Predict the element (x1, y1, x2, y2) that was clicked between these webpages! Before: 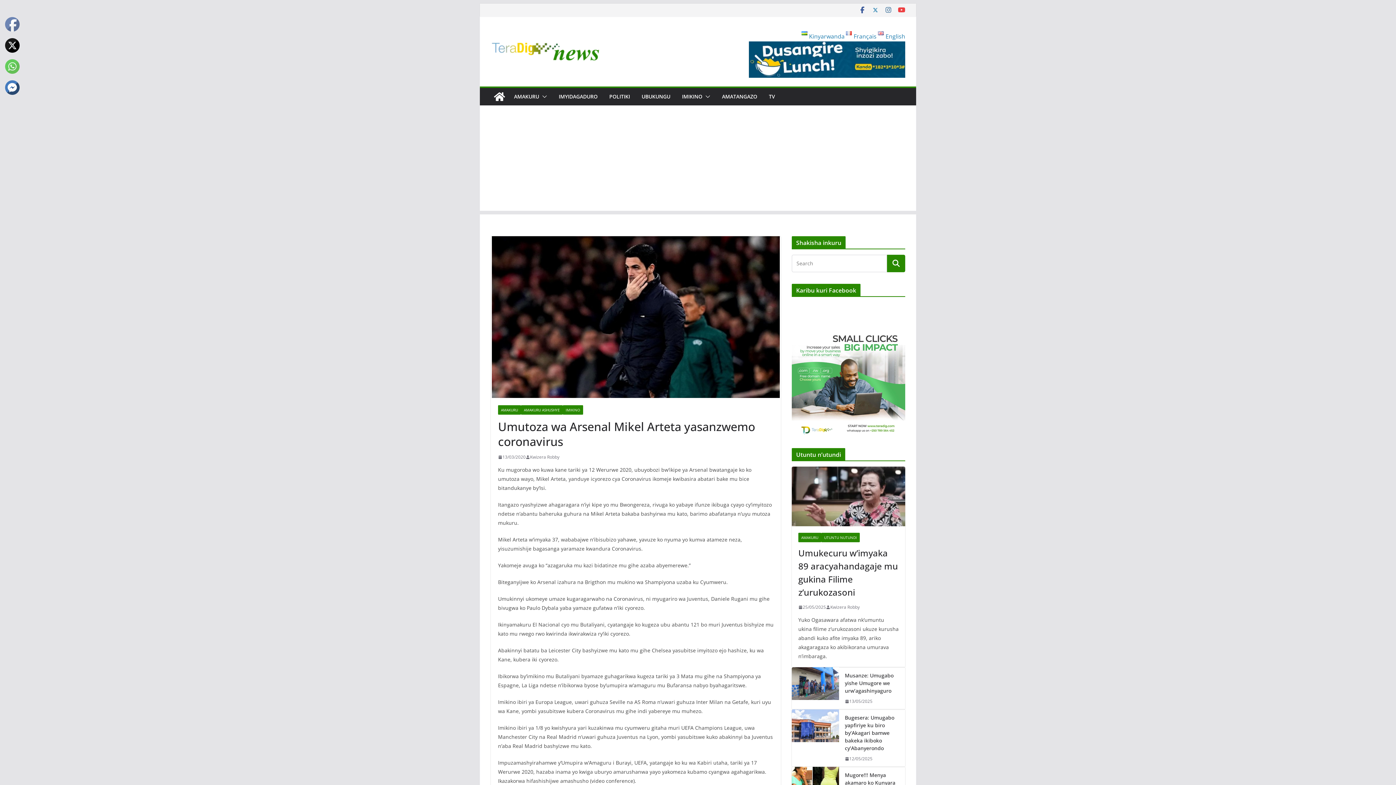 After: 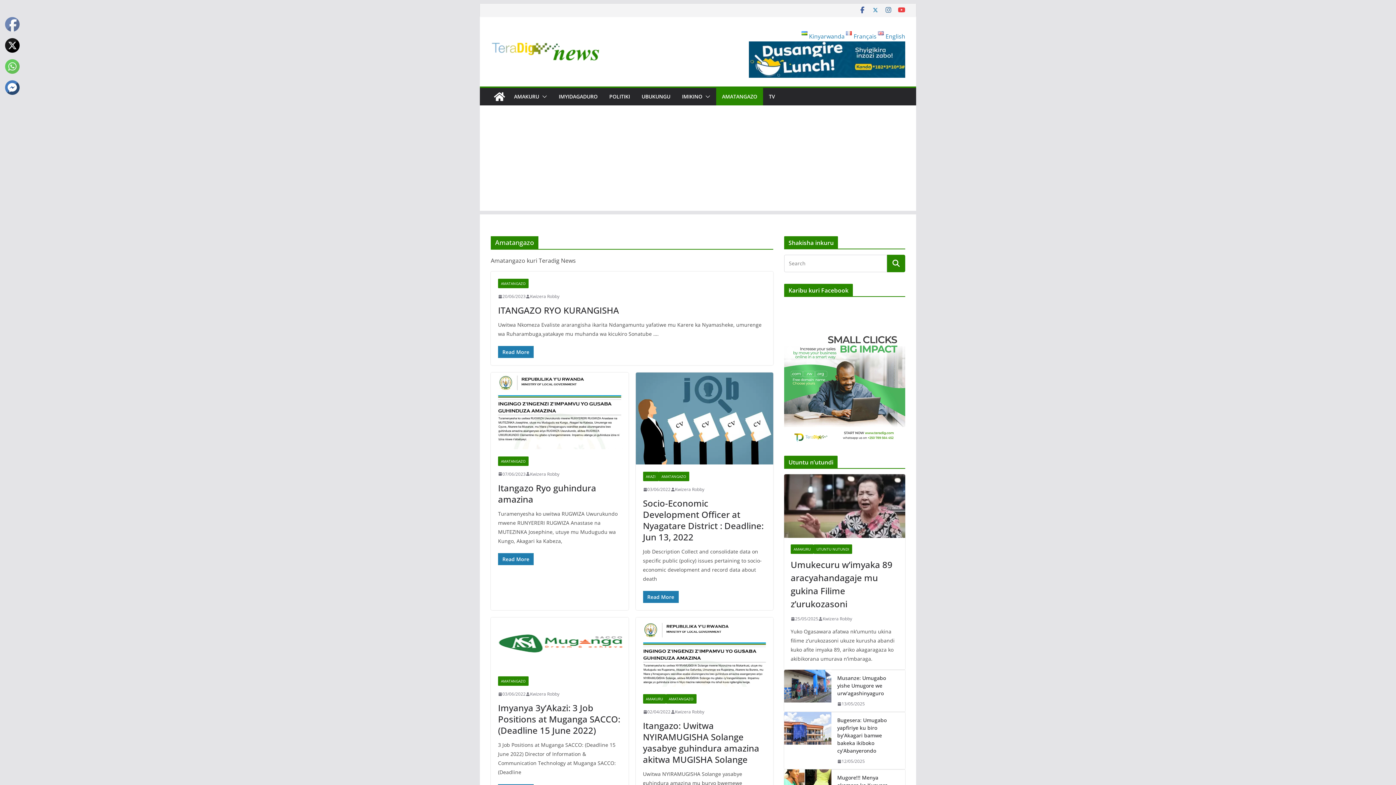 Action: bbox: (722, 91, 757, 101) label: AMATANGAZO